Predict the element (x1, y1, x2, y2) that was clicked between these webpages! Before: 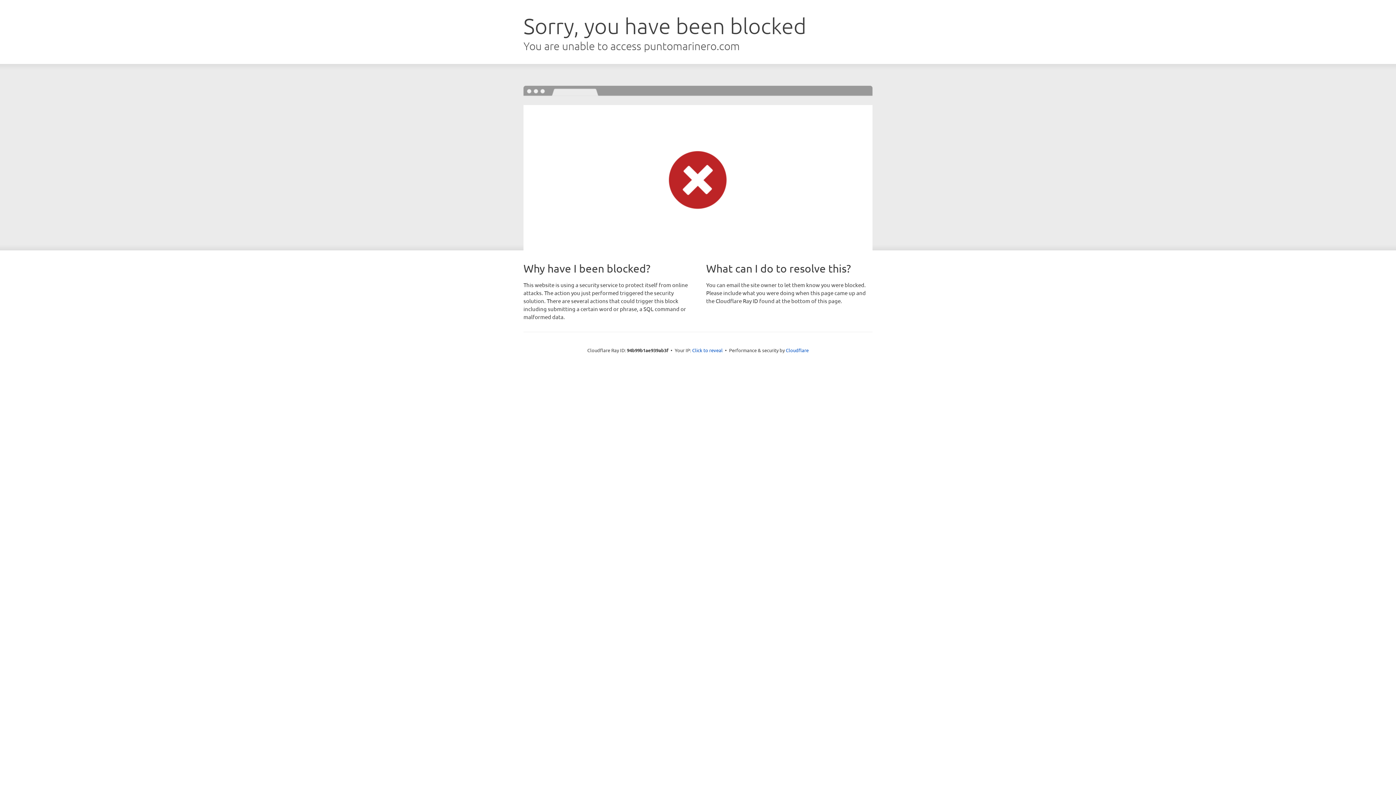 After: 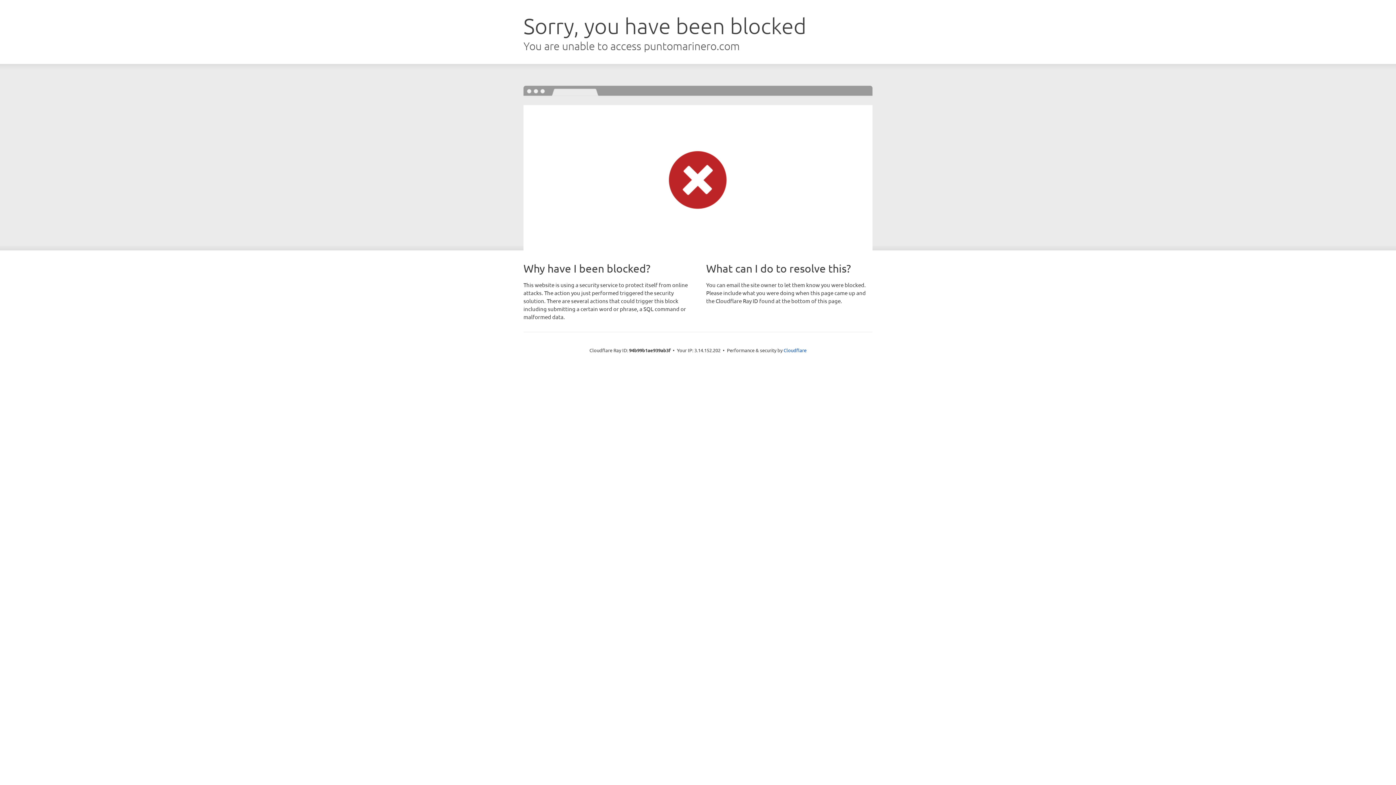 Action: bbox: (692, 346, 722, 353) label: Click to reveal